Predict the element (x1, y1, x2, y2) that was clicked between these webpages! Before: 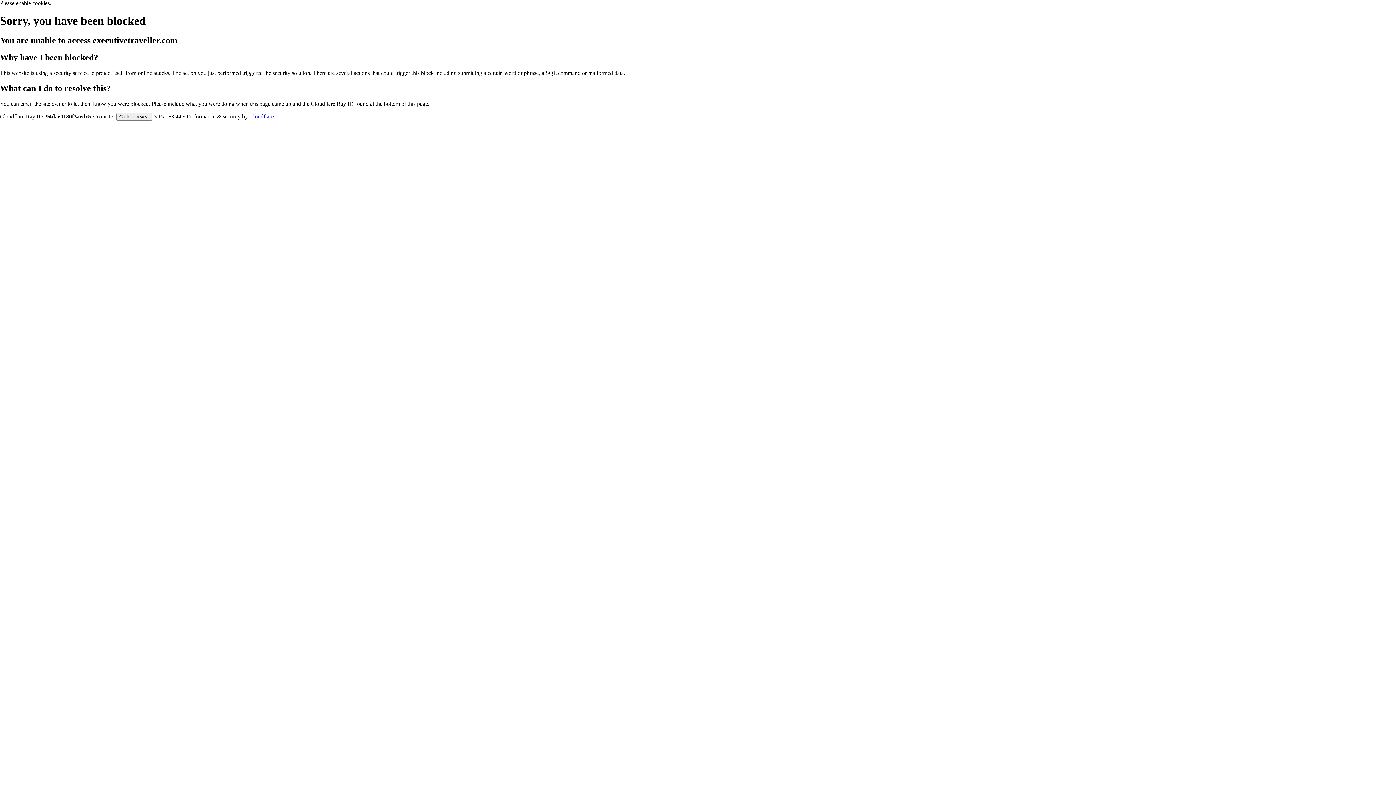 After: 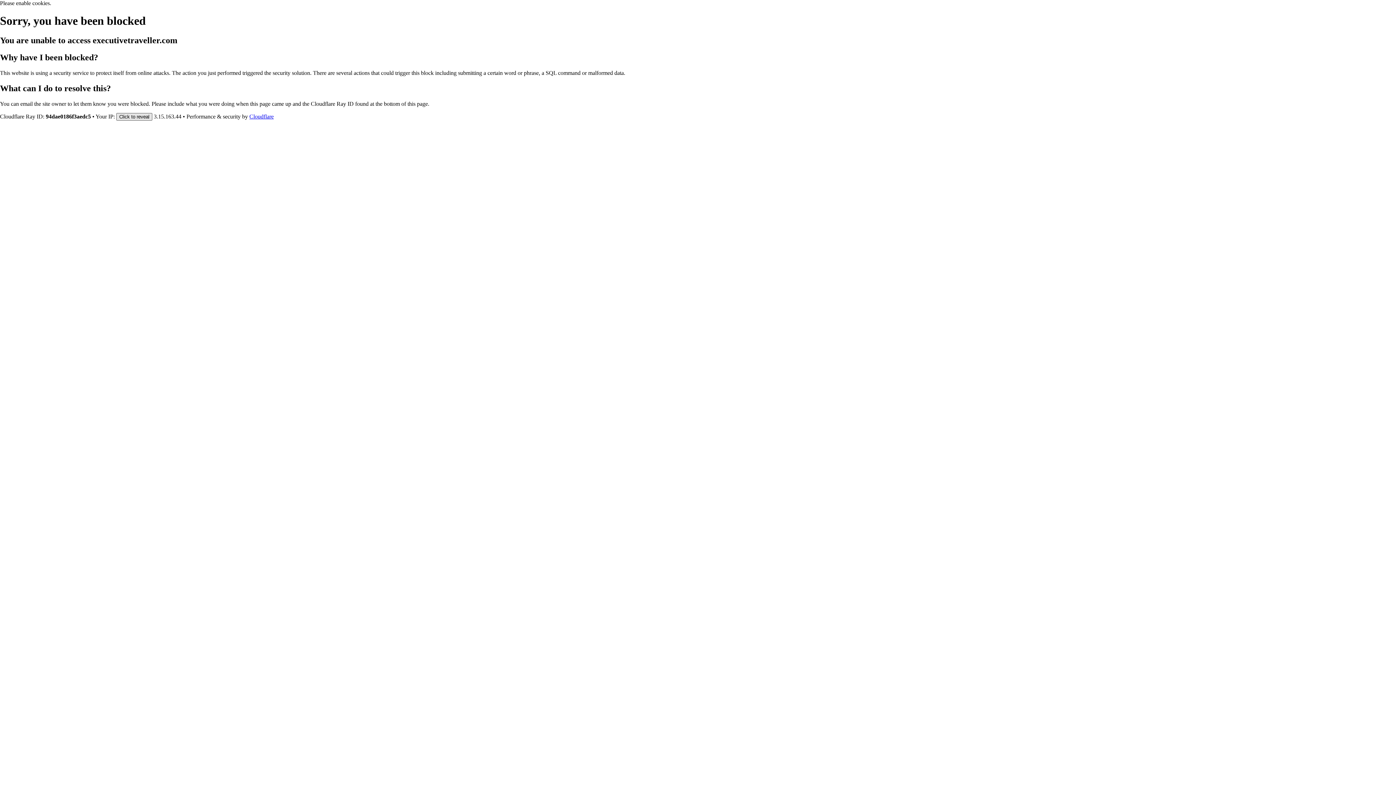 Action: label: Click to reveal bbox: (116, 112, 152, 120)